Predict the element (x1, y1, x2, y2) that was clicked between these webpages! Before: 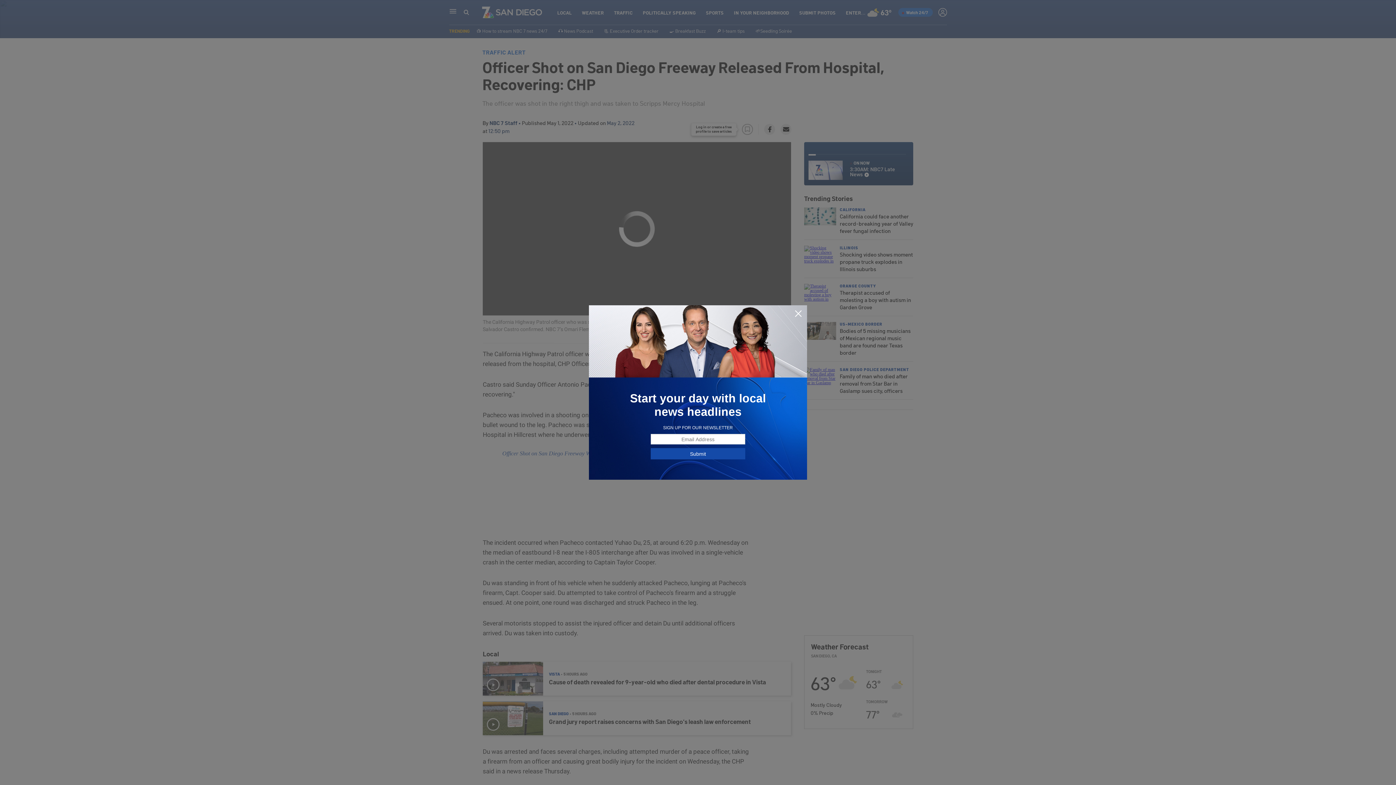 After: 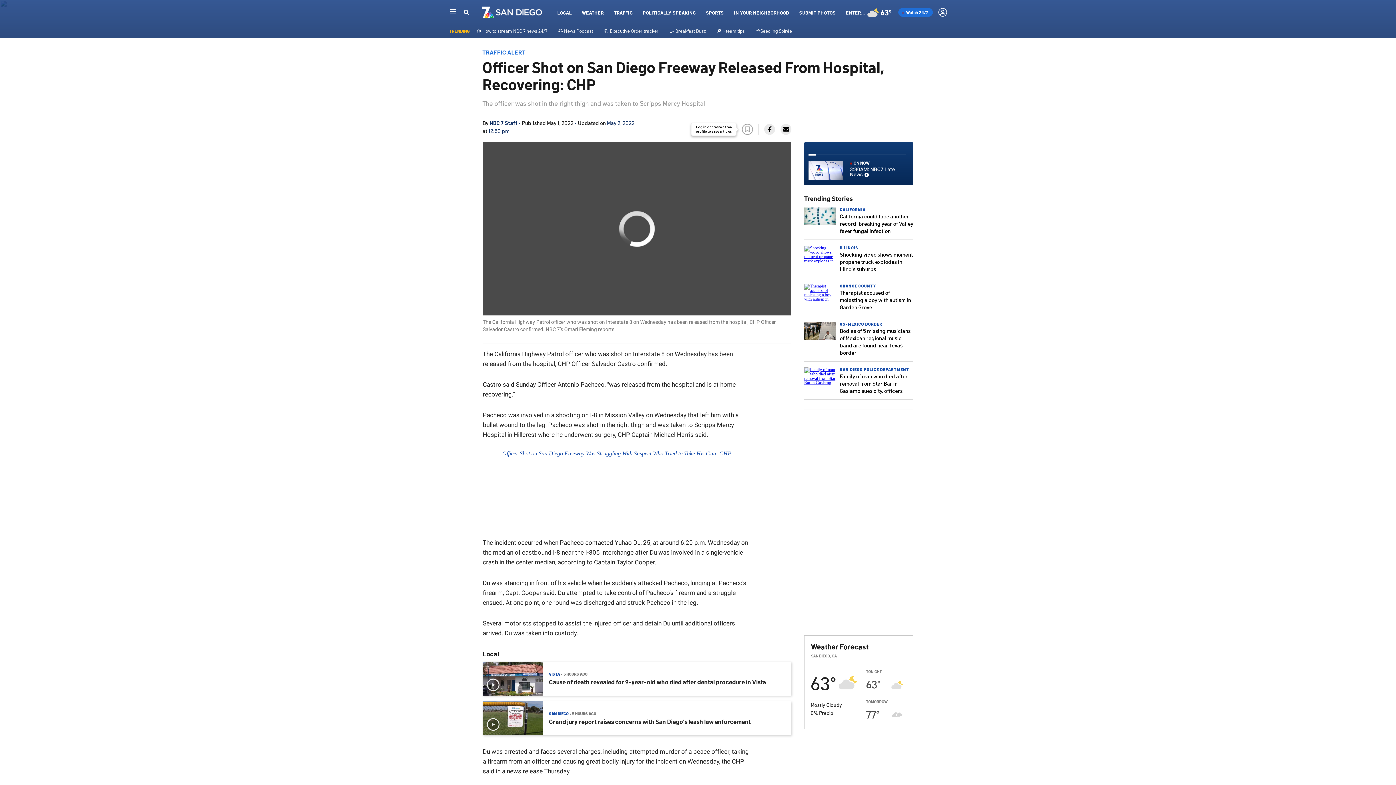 Action: bbox: (794, 309, 802, 318)